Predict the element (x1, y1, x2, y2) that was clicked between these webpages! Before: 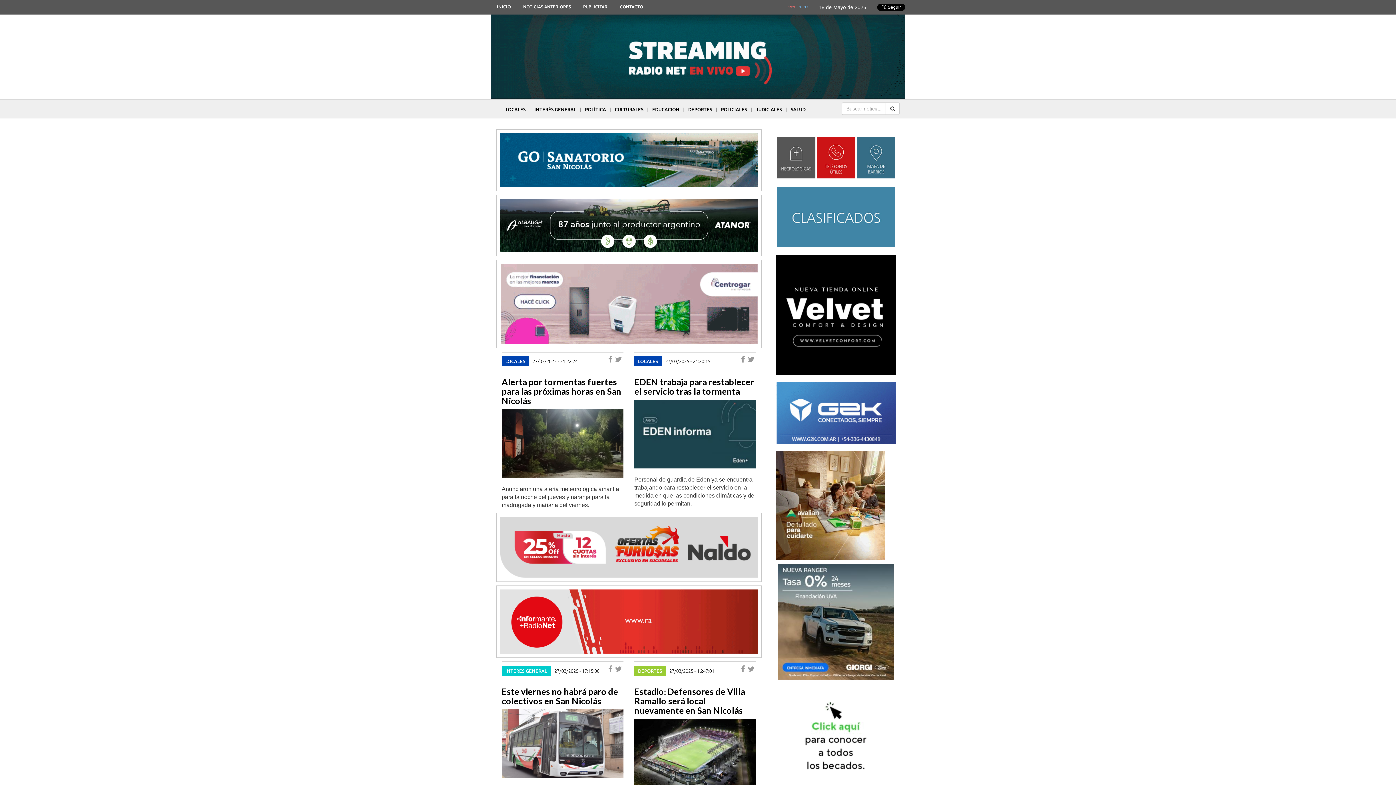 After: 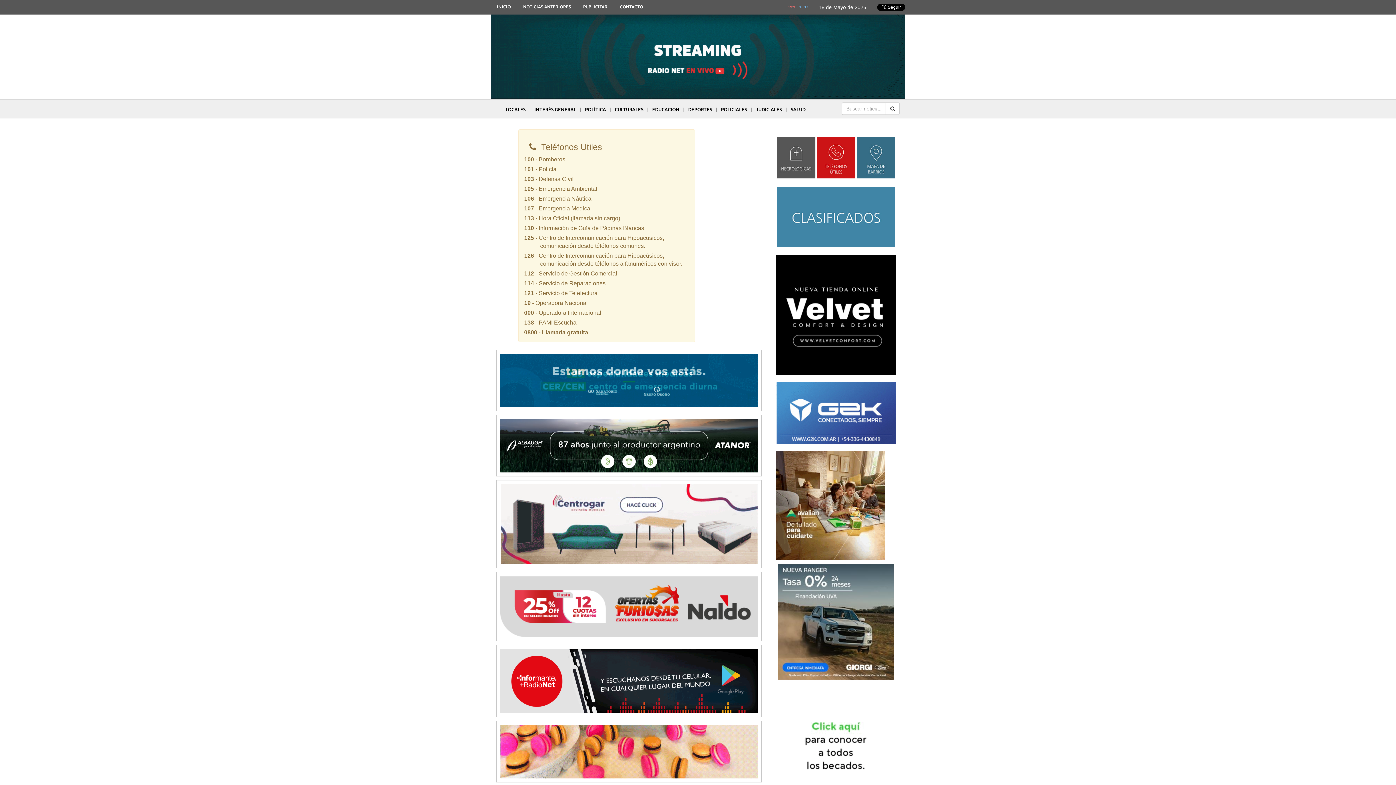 Action: bbox: (817, 137, 855, 178)